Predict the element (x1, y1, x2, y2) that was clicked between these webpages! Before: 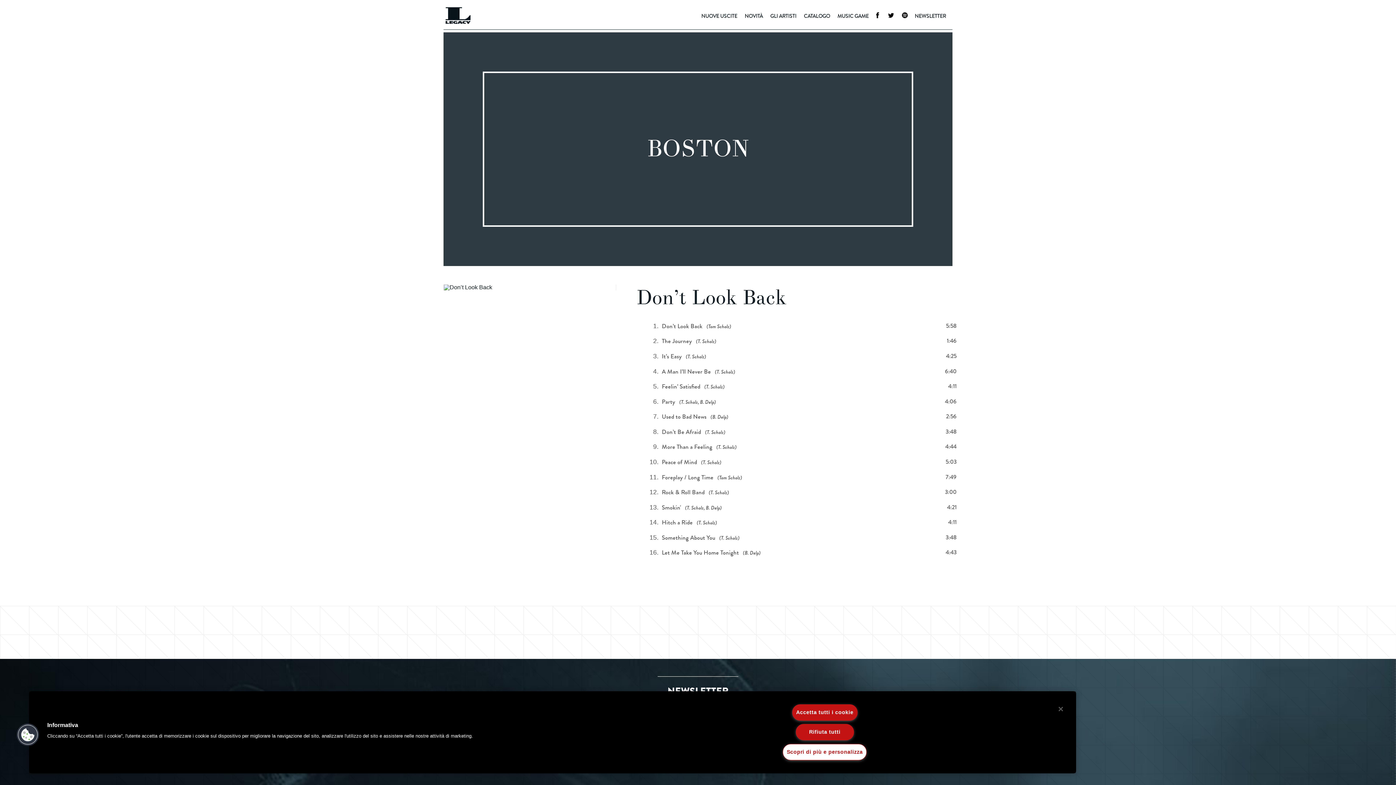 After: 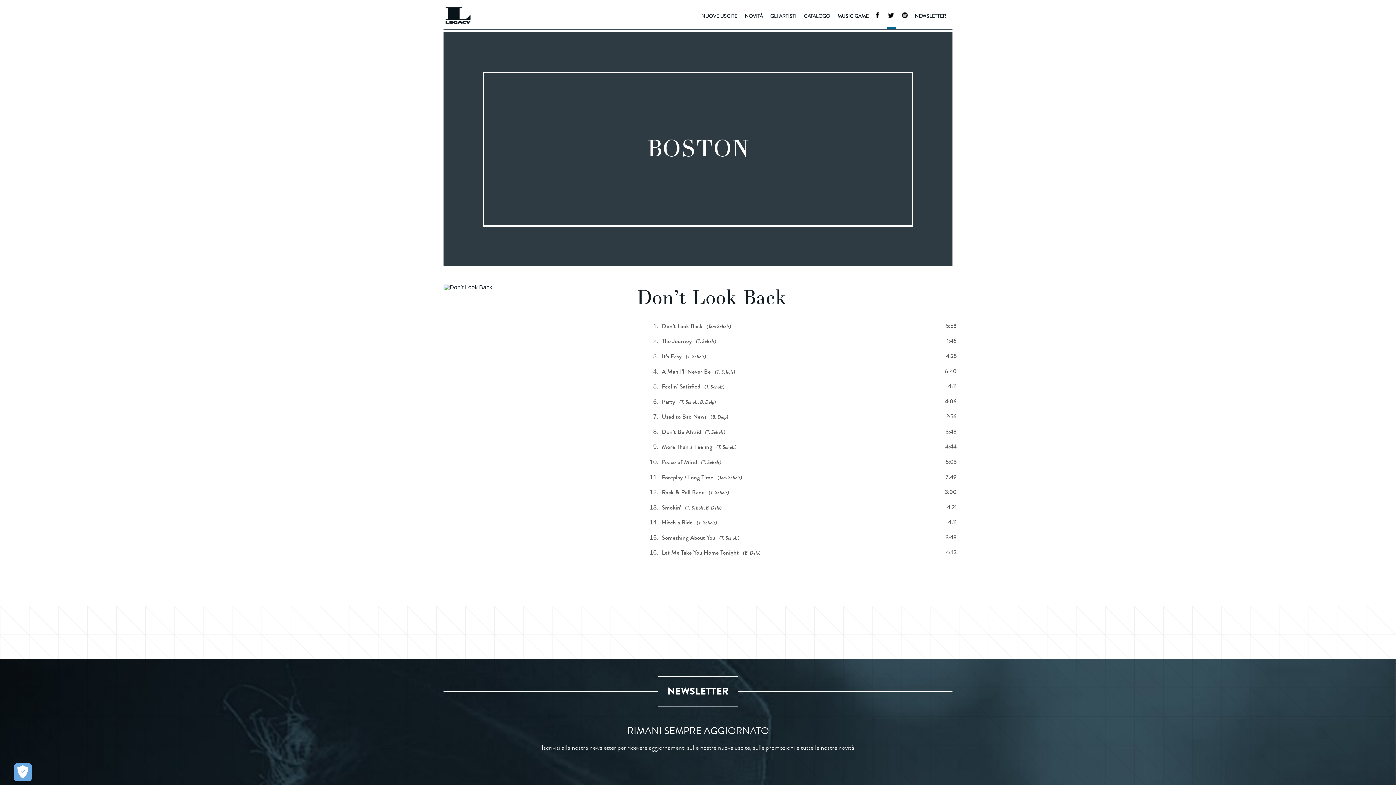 Action: bbox: (887, 10, 896, 18) label: TWITTER